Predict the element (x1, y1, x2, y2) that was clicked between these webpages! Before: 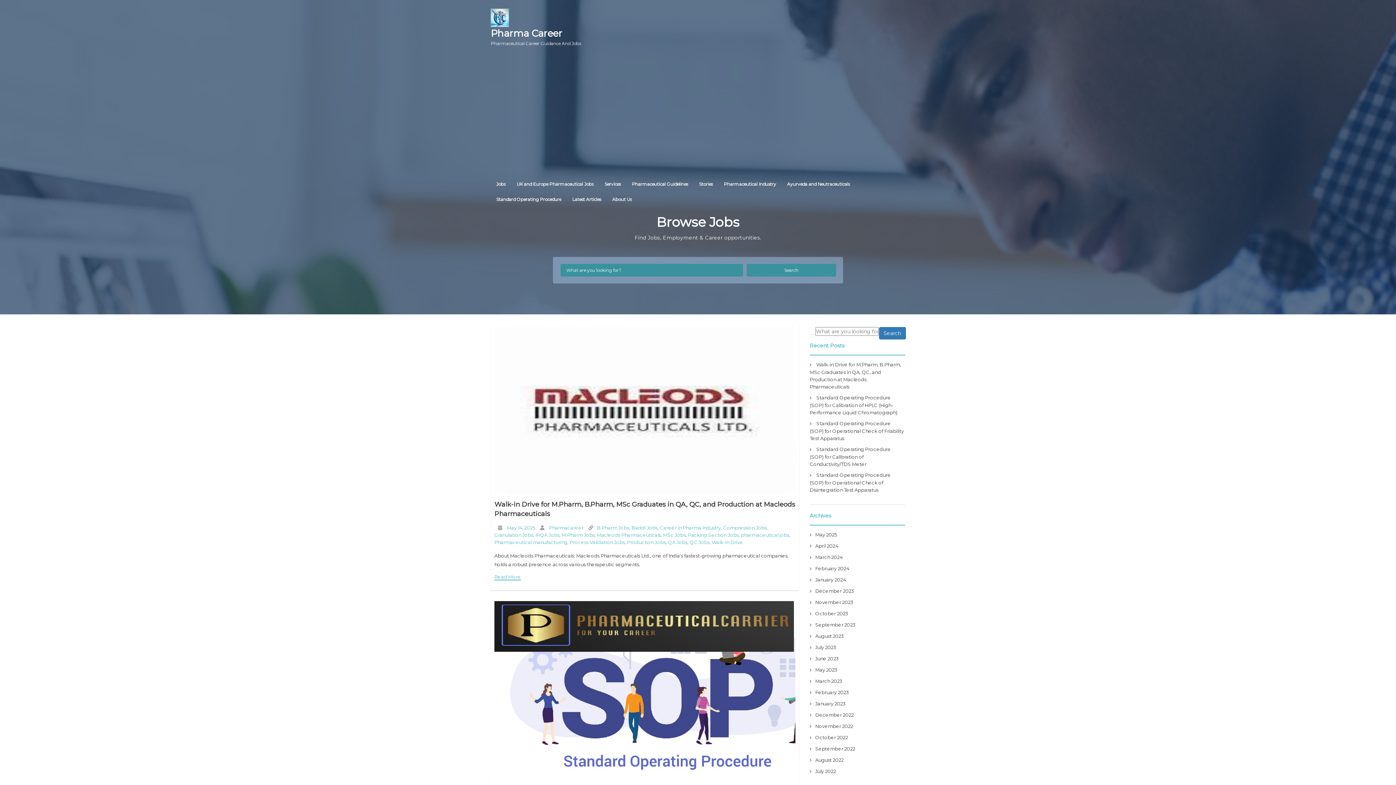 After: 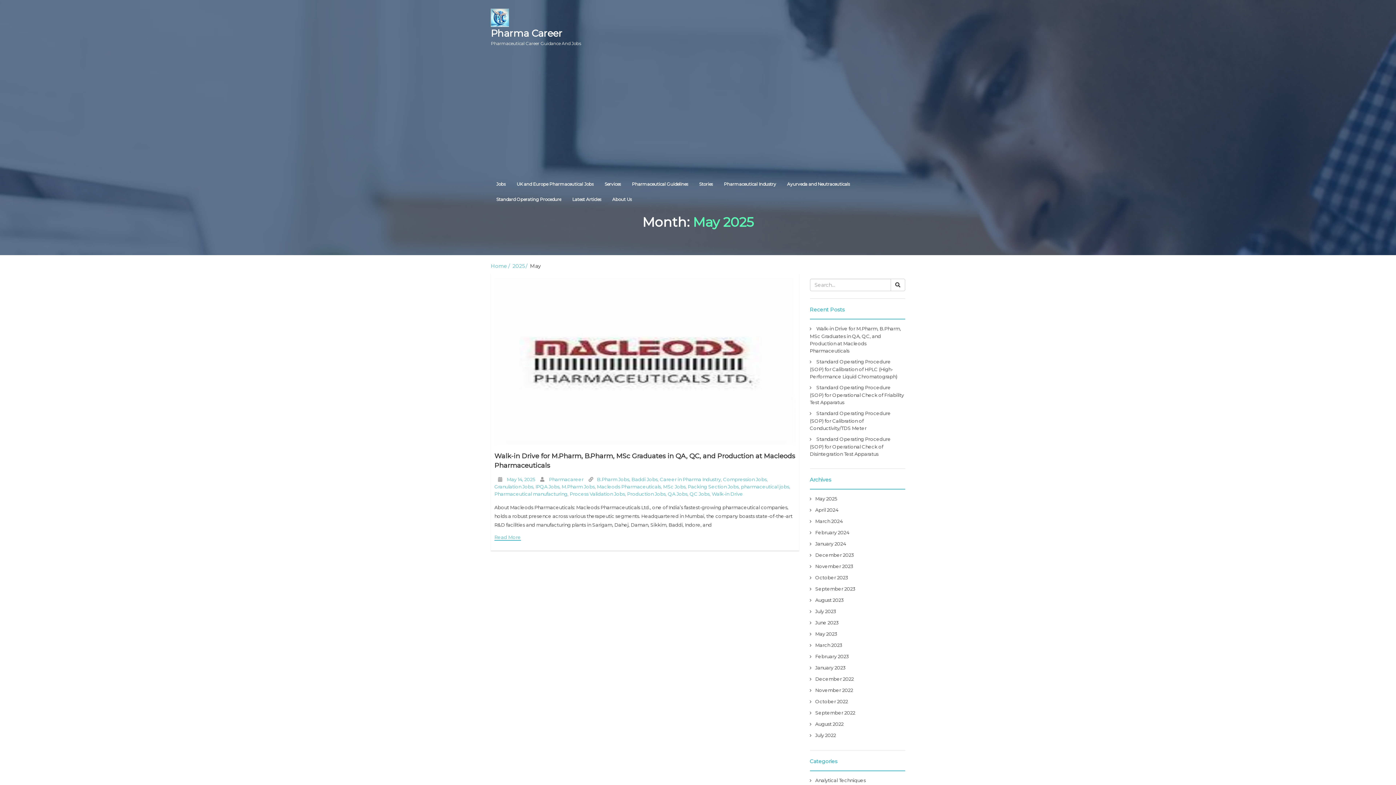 Action: label: May 2025 bbox: (815, 532, 837, 537)